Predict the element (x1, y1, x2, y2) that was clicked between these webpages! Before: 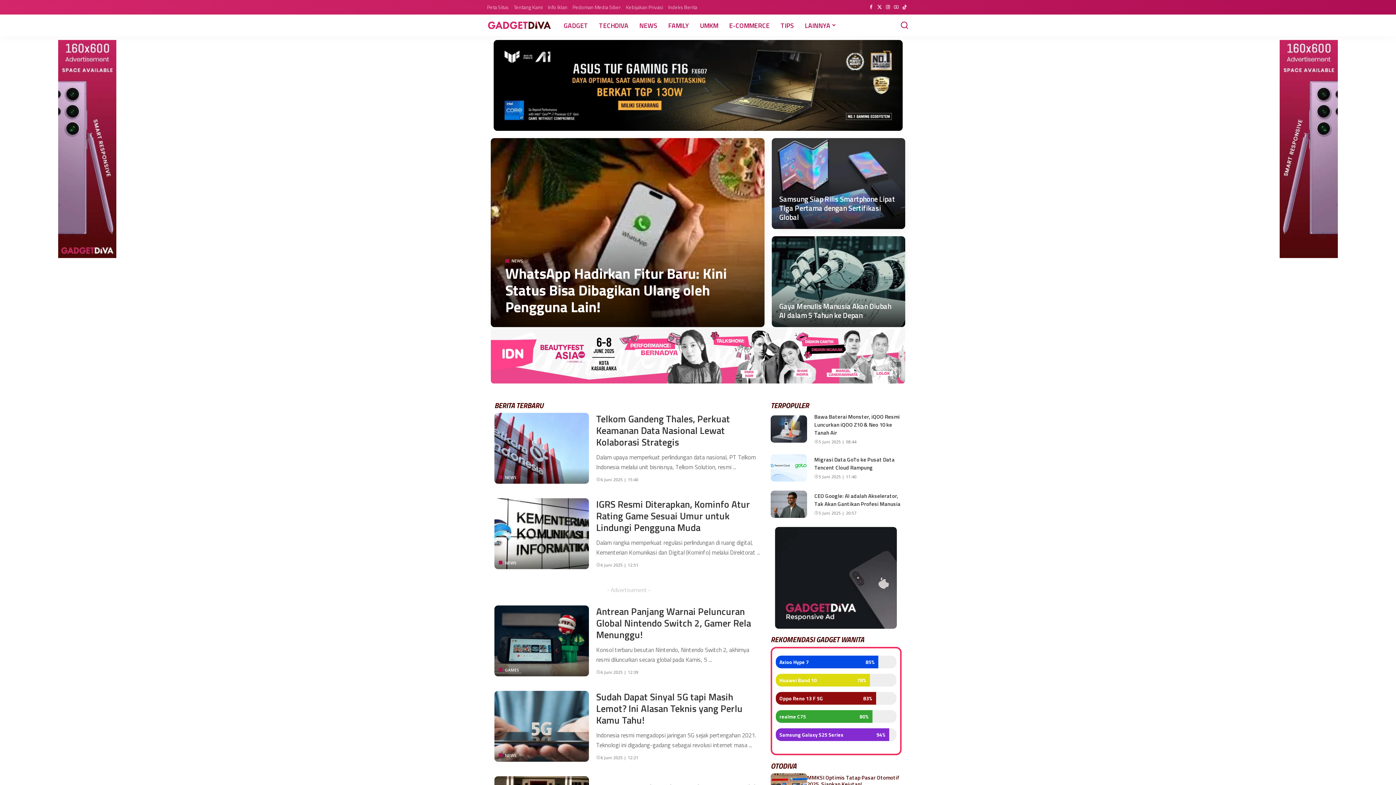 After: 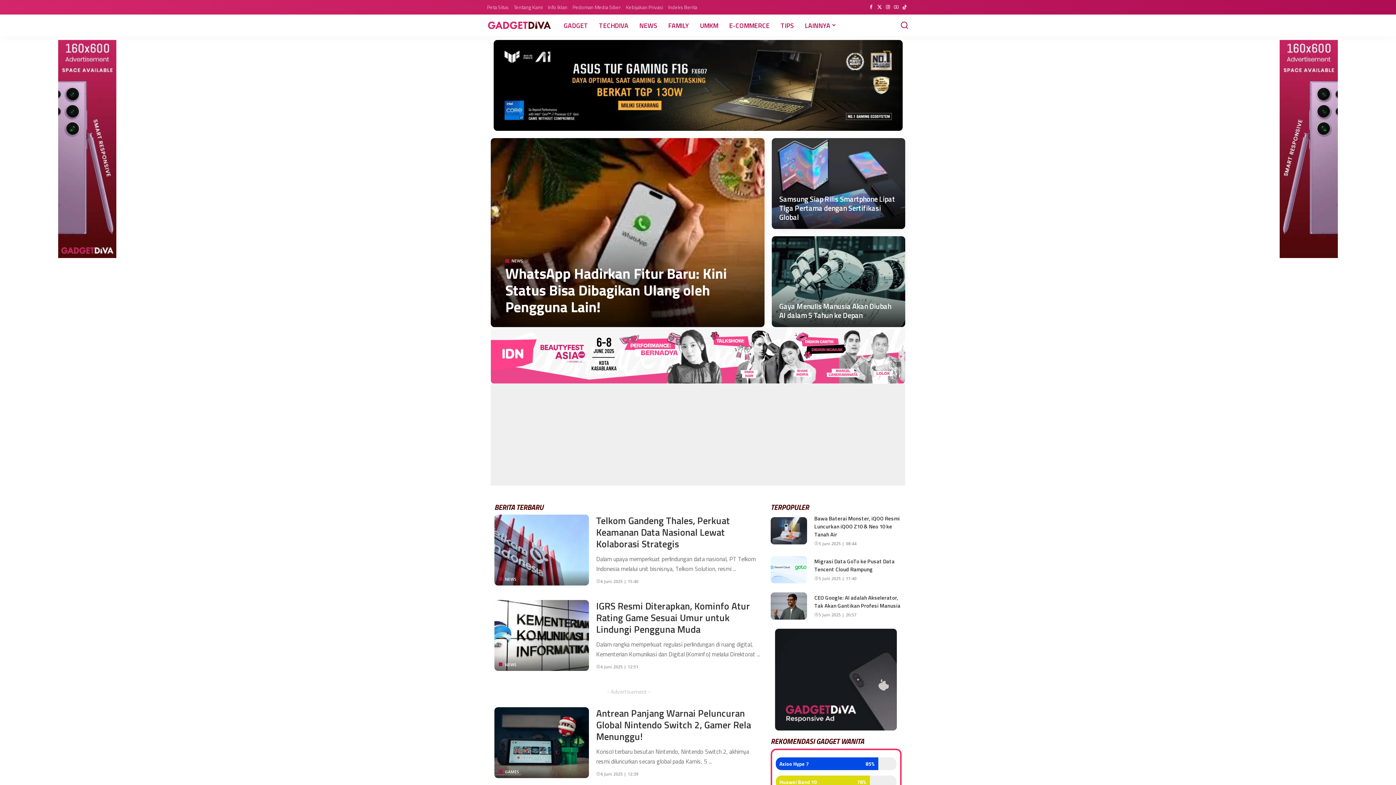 Action: label: YouTube bbox: (892, 1, 900, 13)